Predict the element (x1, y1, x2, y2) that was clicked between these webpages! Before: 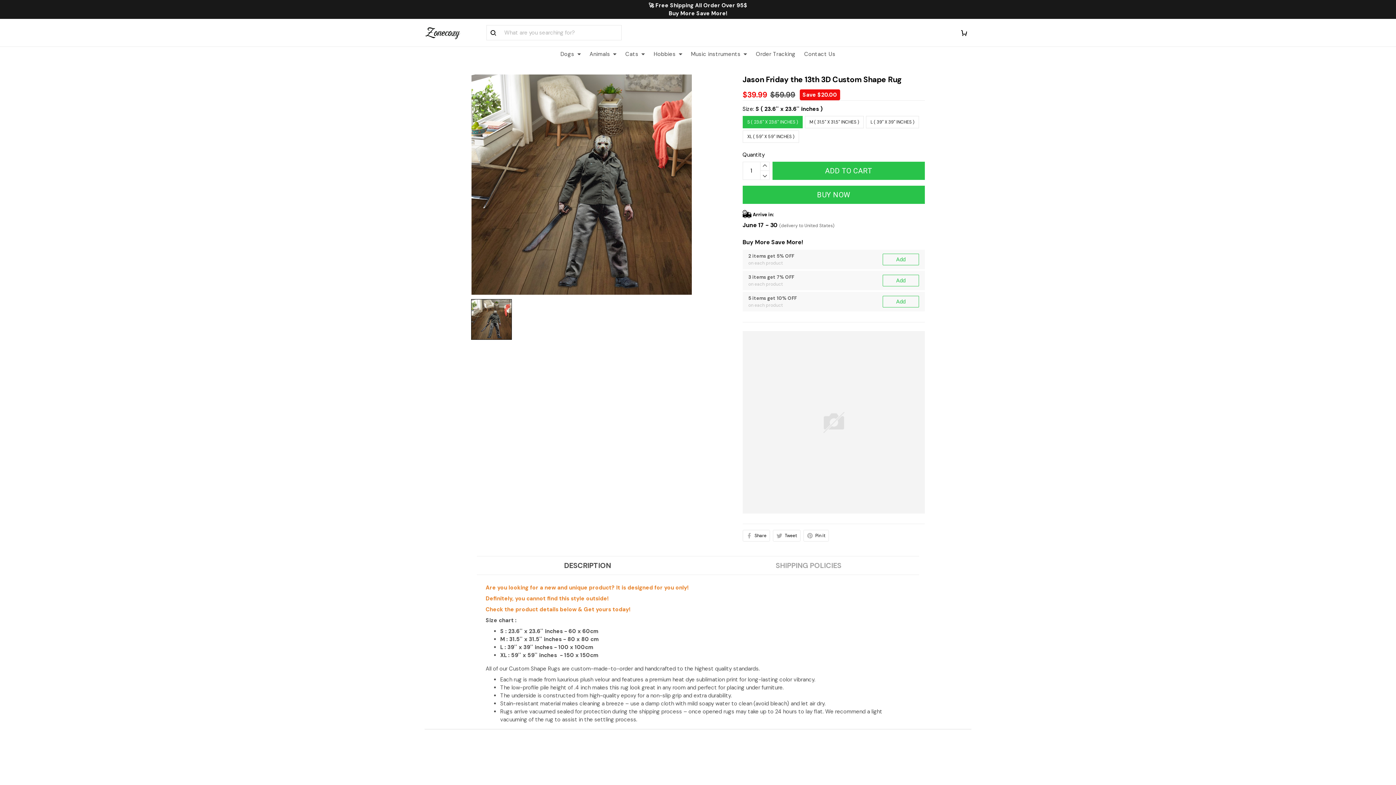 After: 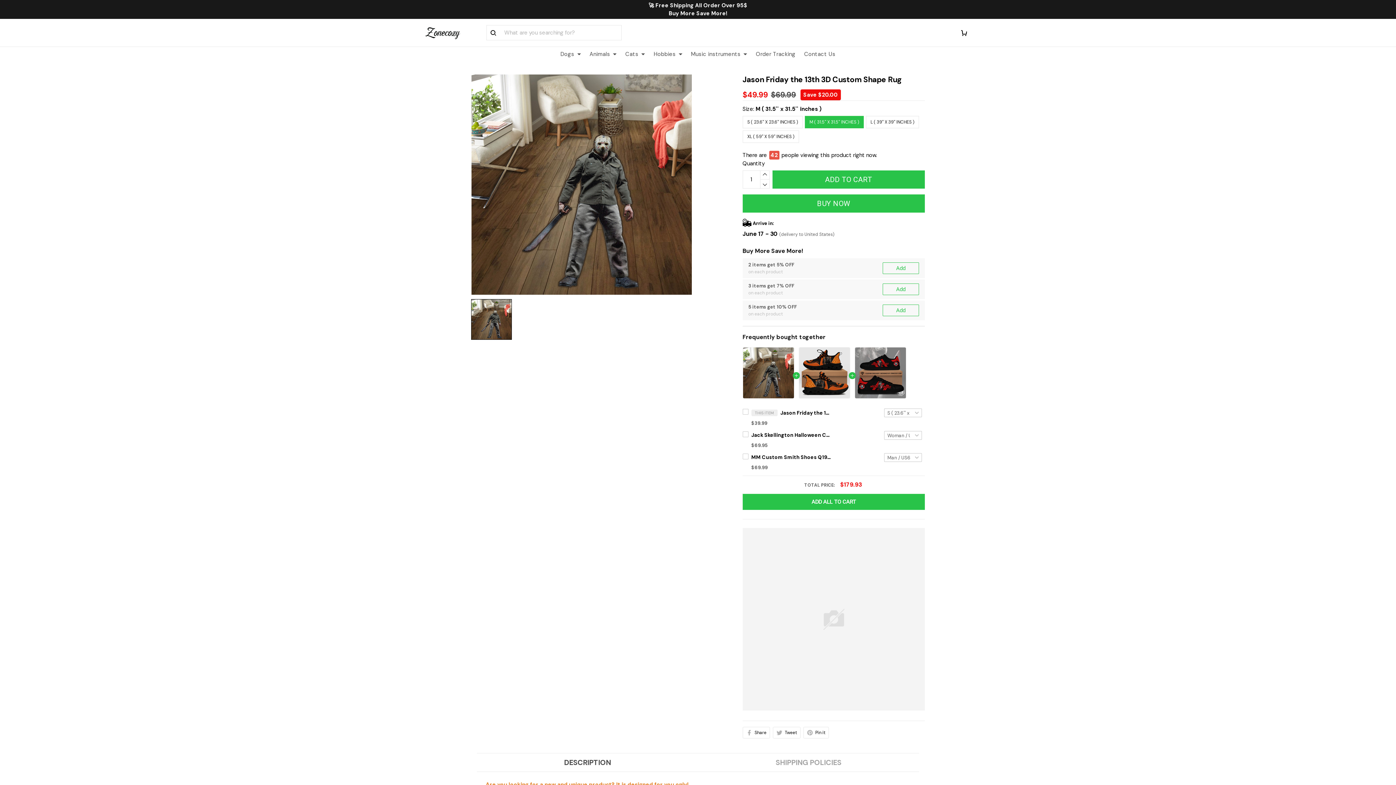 Action: bbox: (806, 108, 869, 120) label: M ( 31.5'' X 31.5'' INCHES )